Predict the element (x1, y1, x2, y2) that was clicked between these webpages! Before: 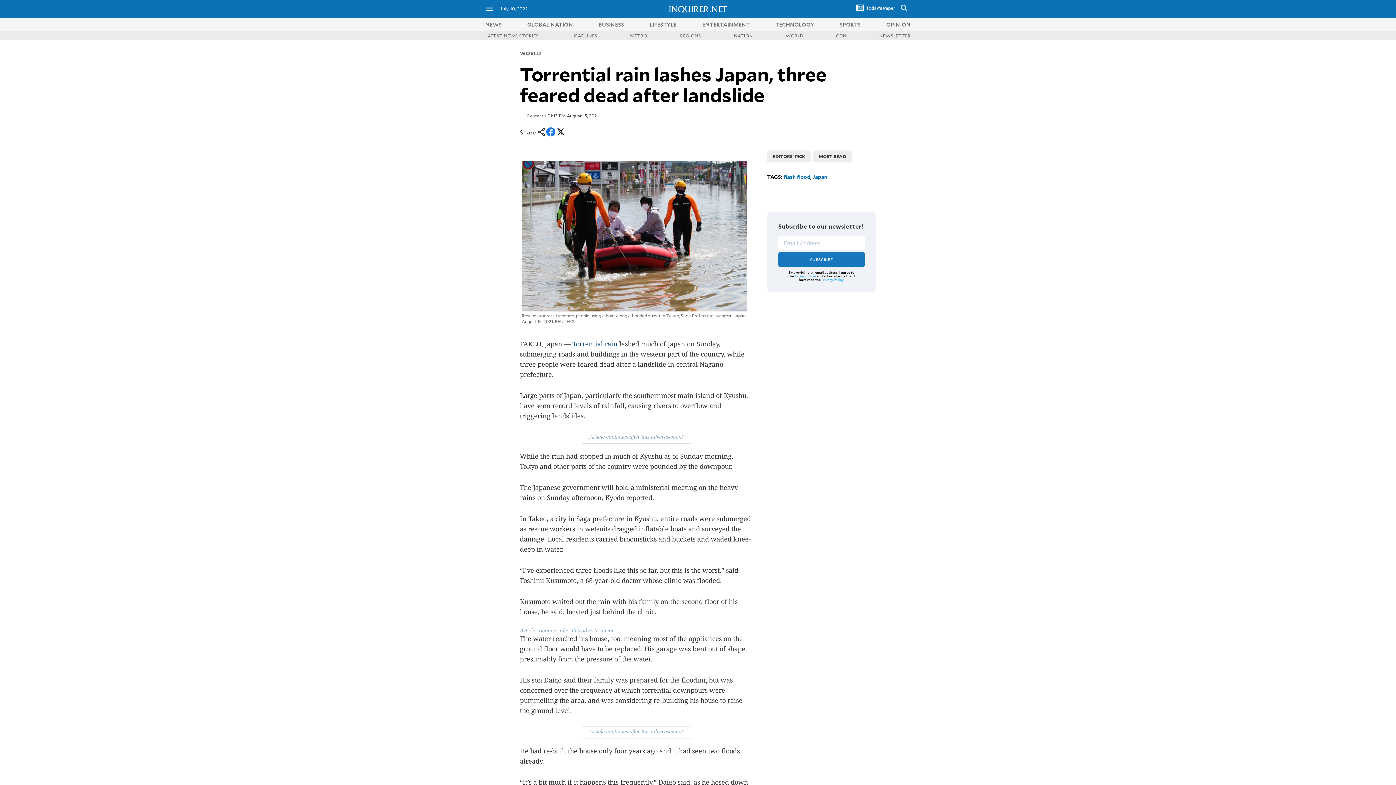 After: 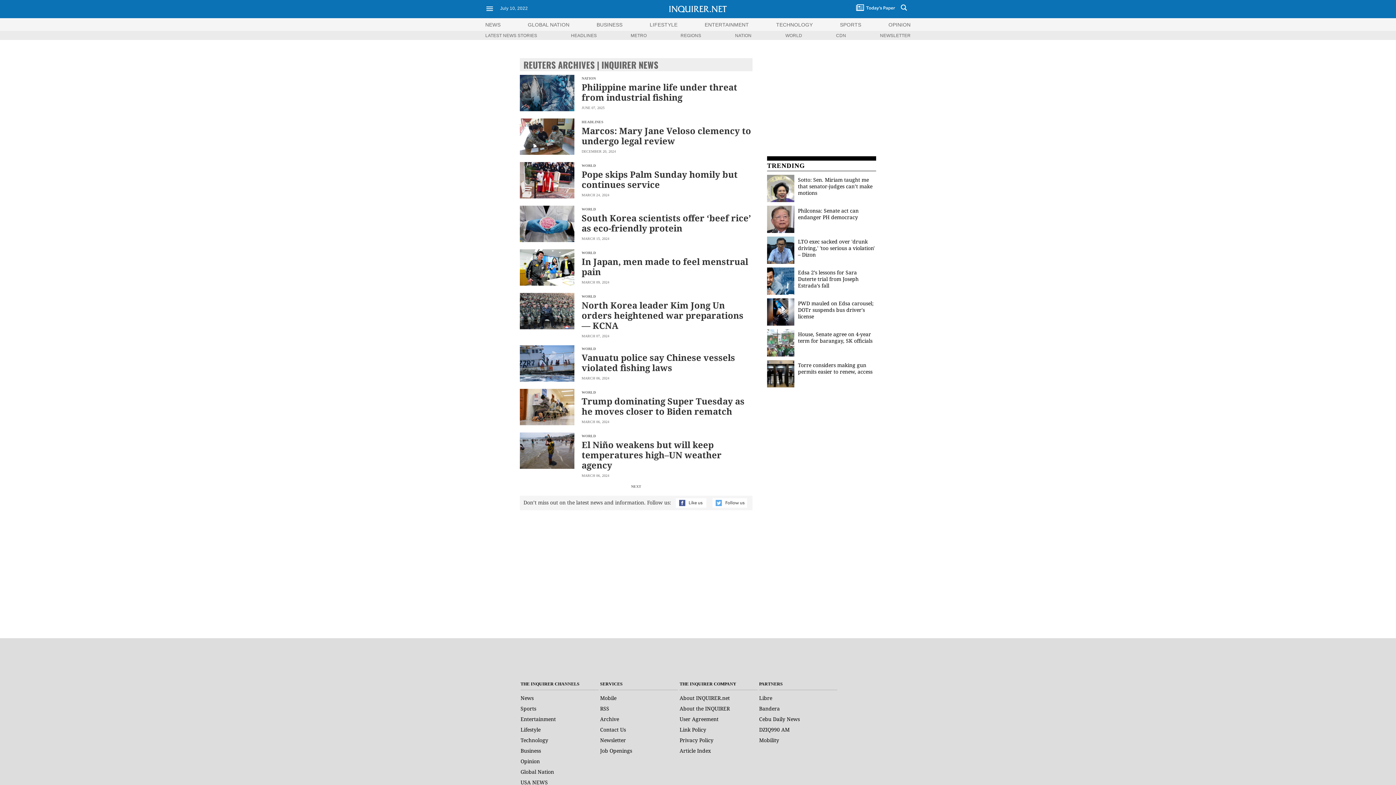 Action: bbox: (527, 112, 543, 118) label: Reuters